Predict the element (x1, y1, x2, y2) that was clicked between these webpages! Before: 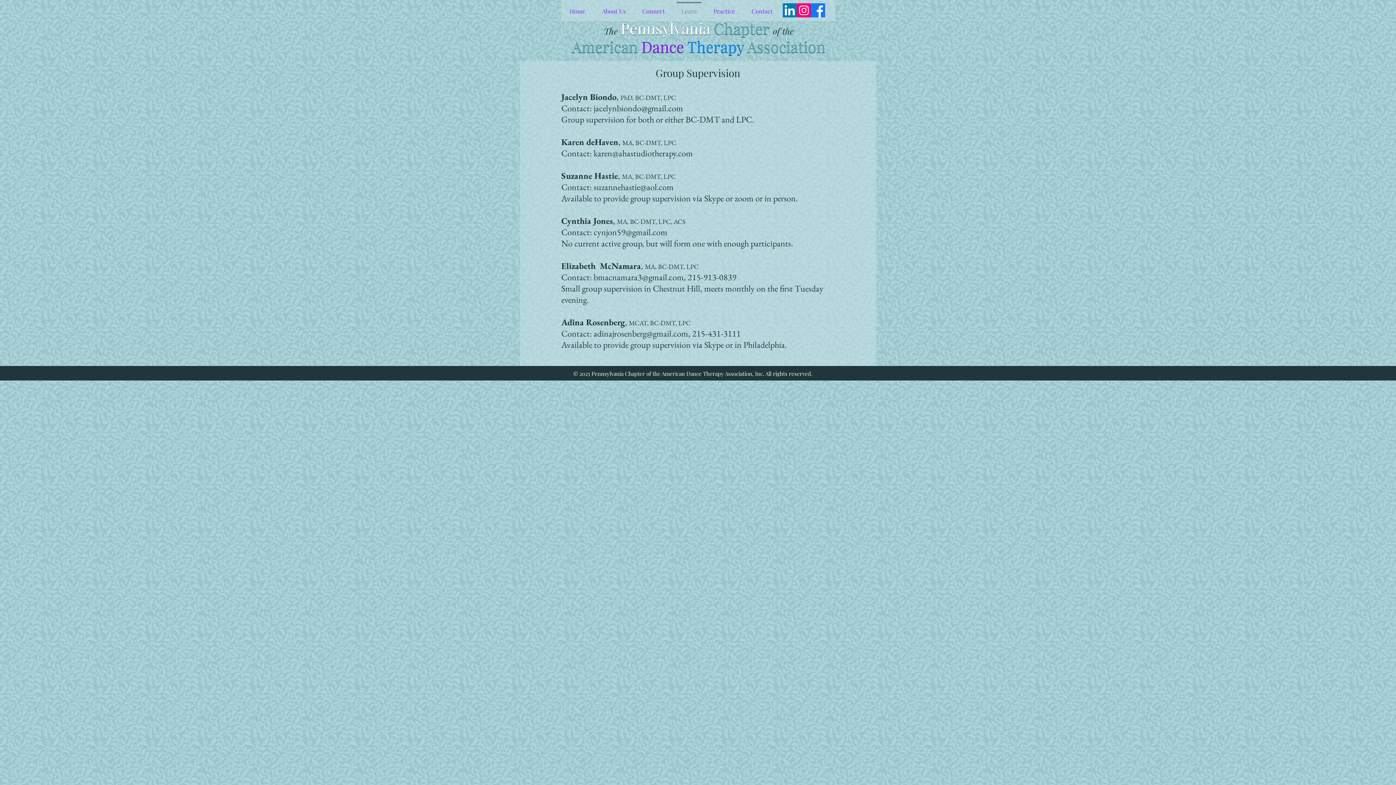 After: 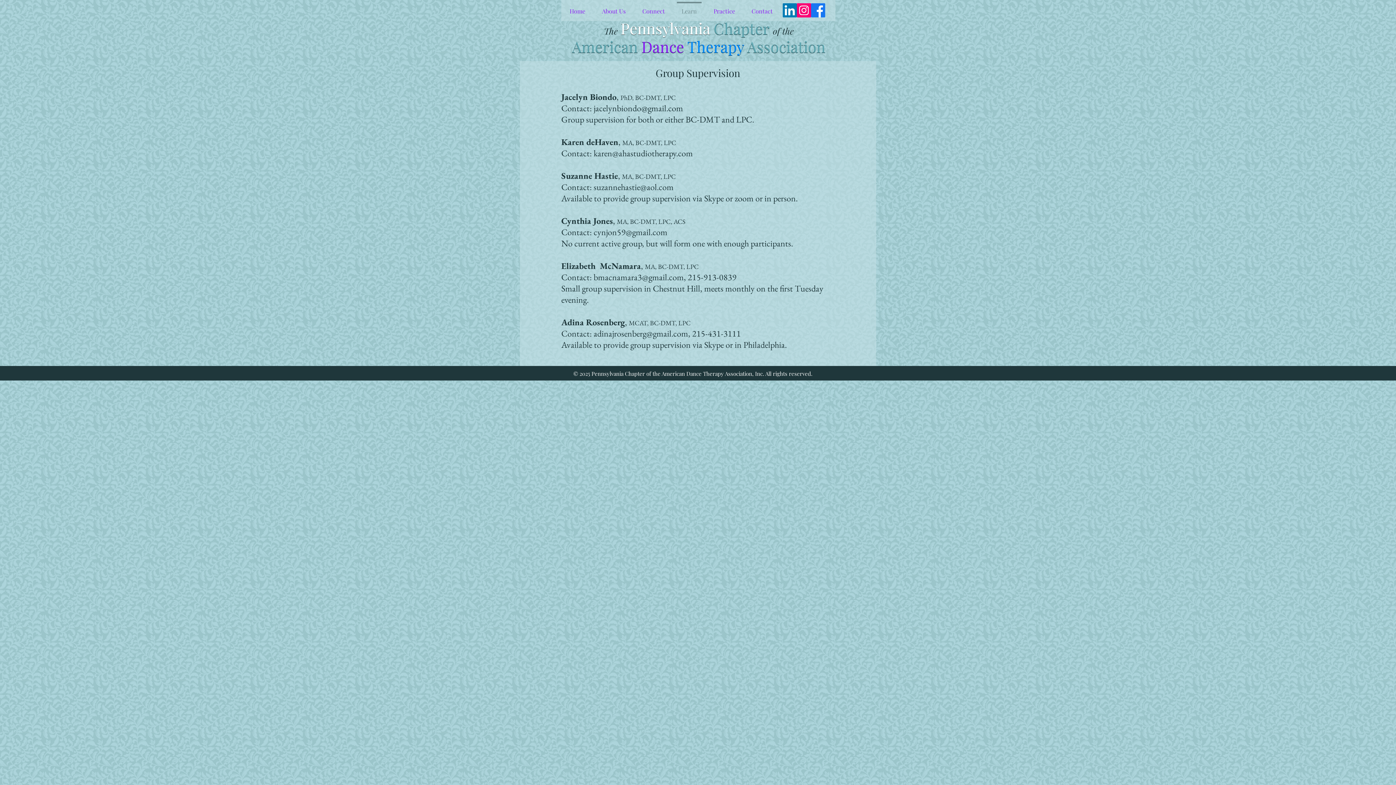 Action: bbox: (593, 271, 684, 282) label: bmacnamara3@gmail.com